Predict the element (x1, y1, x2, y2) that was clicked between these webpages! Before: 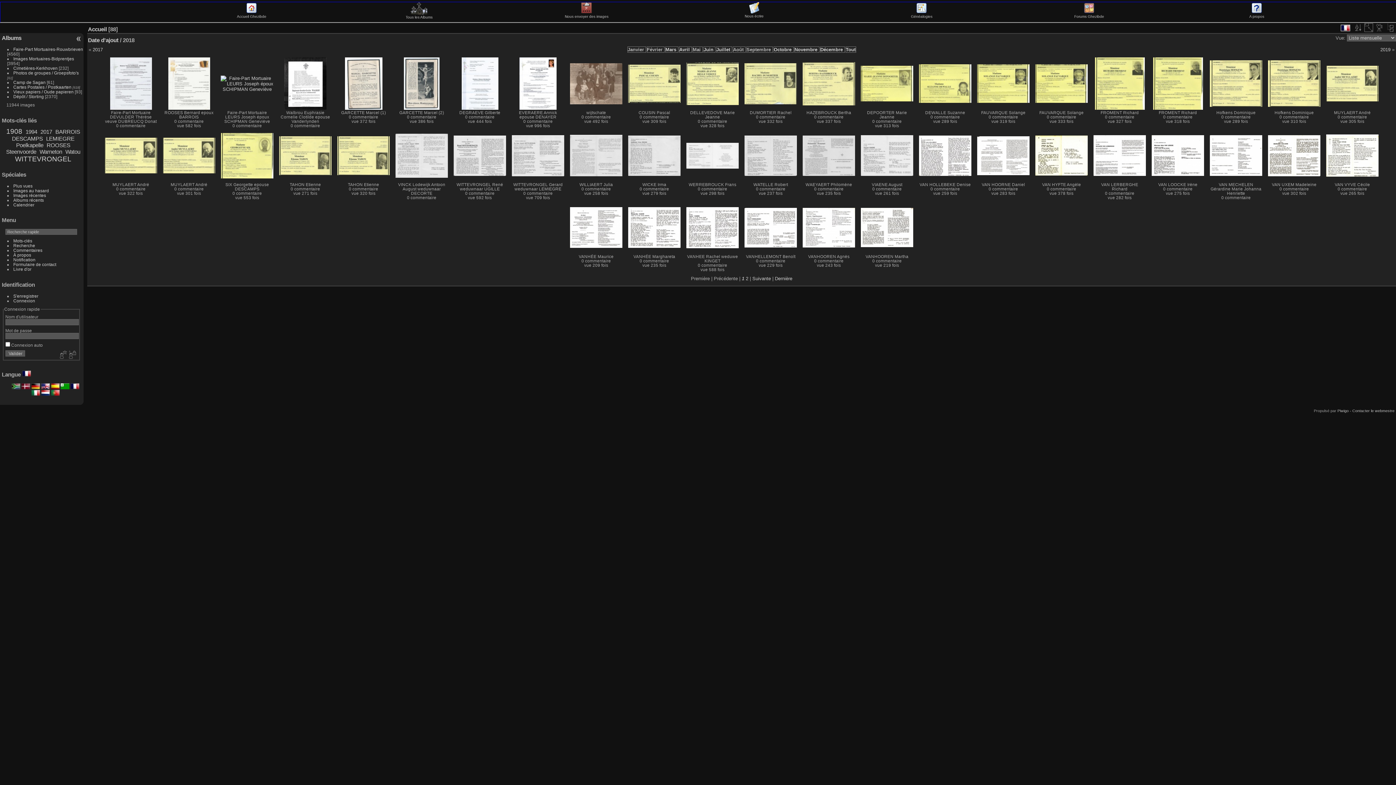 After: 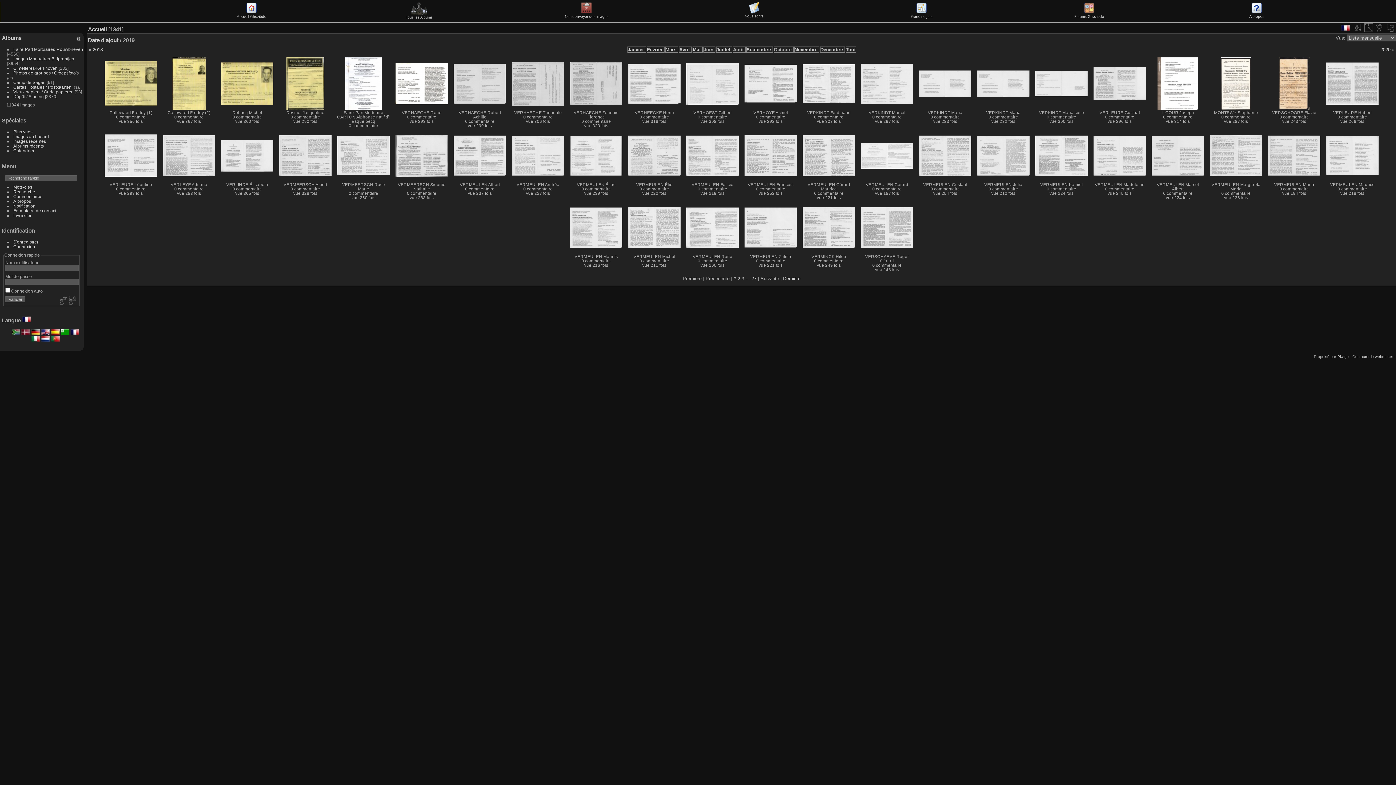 Action: bbox: (1380, 46, 1390, 52) label: 2019